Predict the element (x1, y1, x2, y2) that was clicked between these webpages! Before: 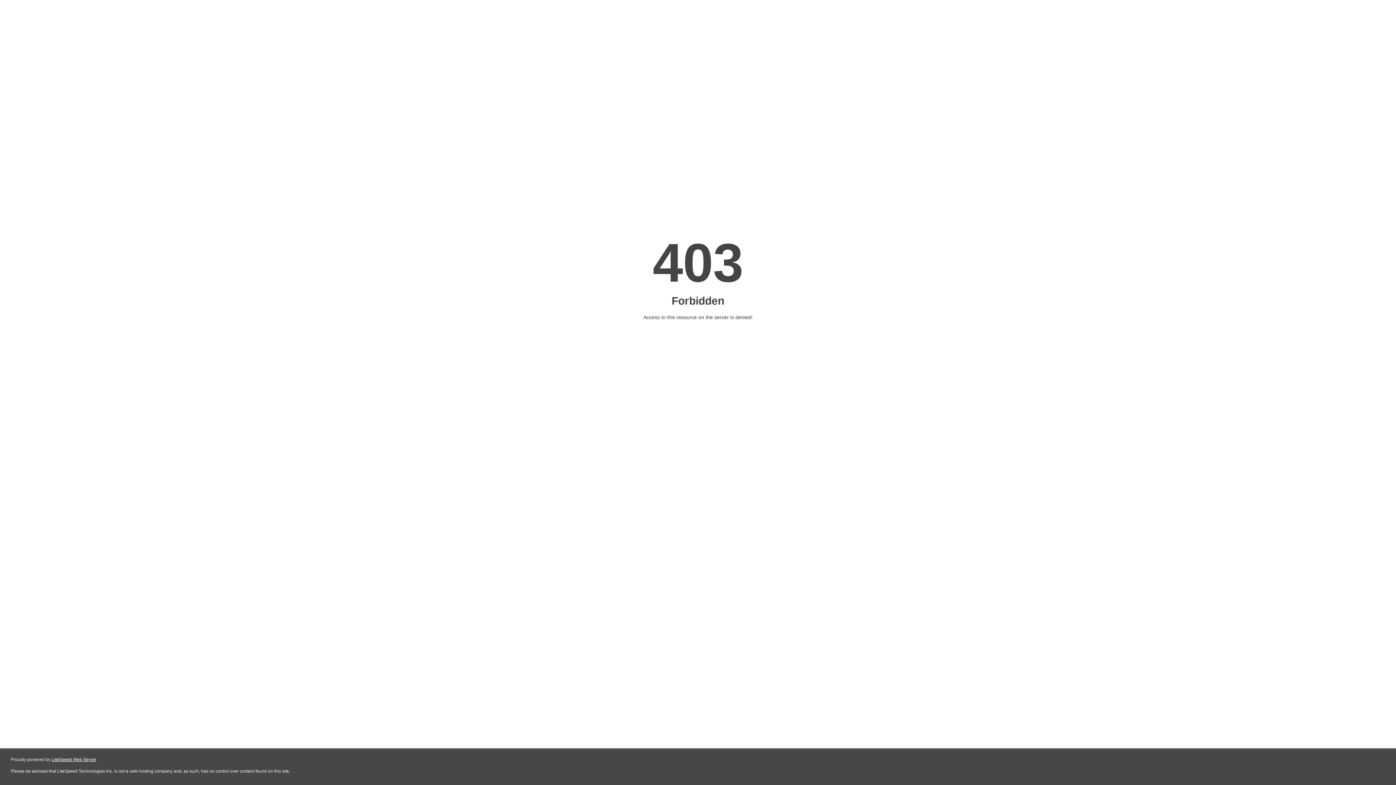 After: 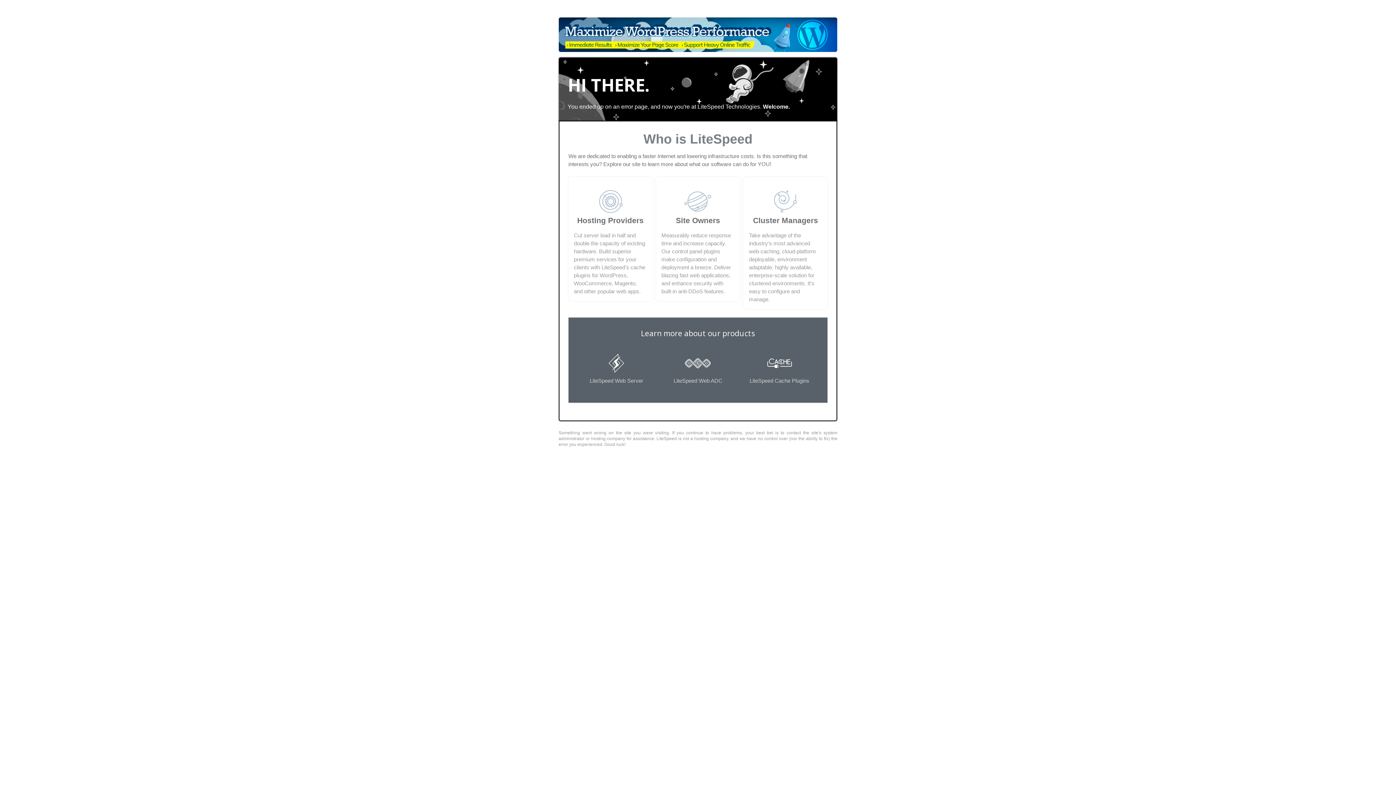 Action: bbox: (51, 757, 96, 762) label: LiteSpeed Web Server